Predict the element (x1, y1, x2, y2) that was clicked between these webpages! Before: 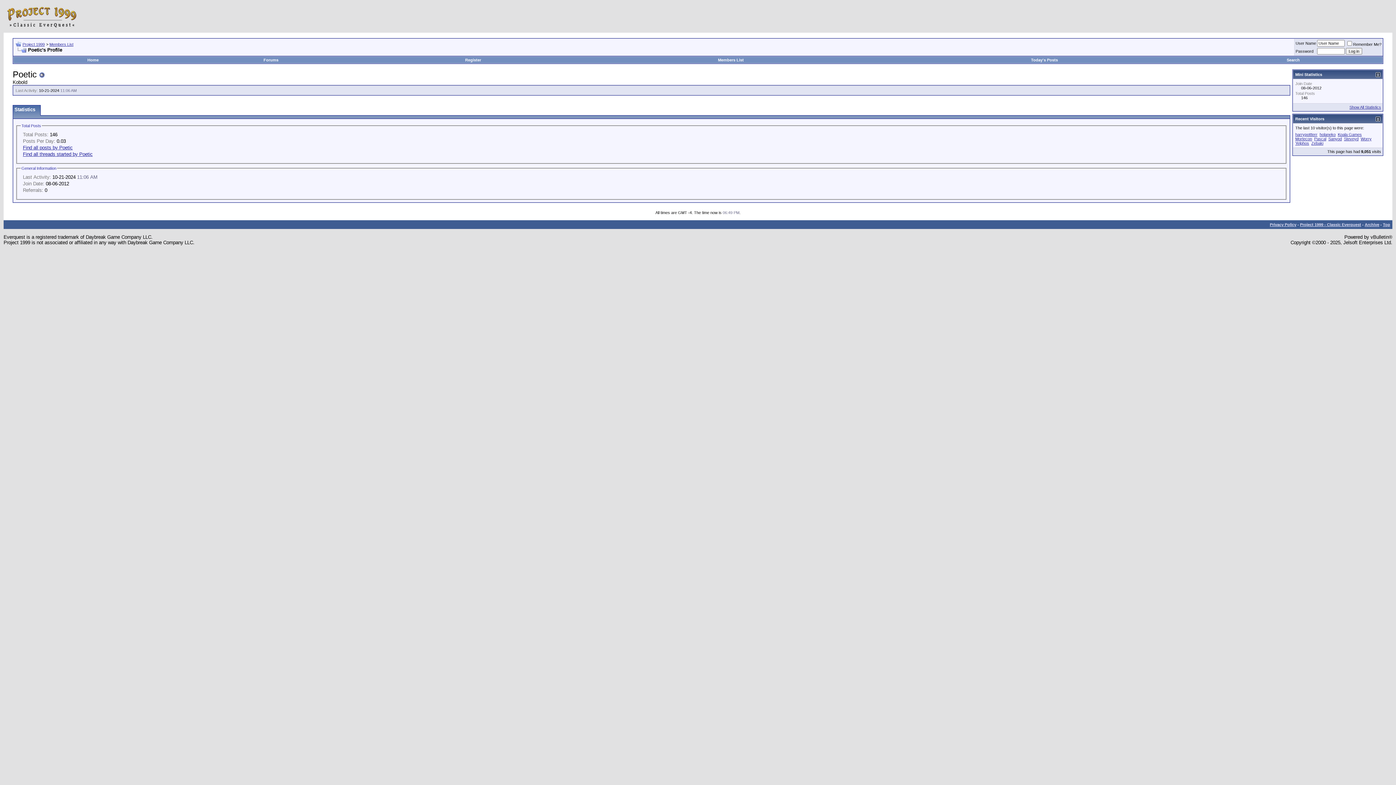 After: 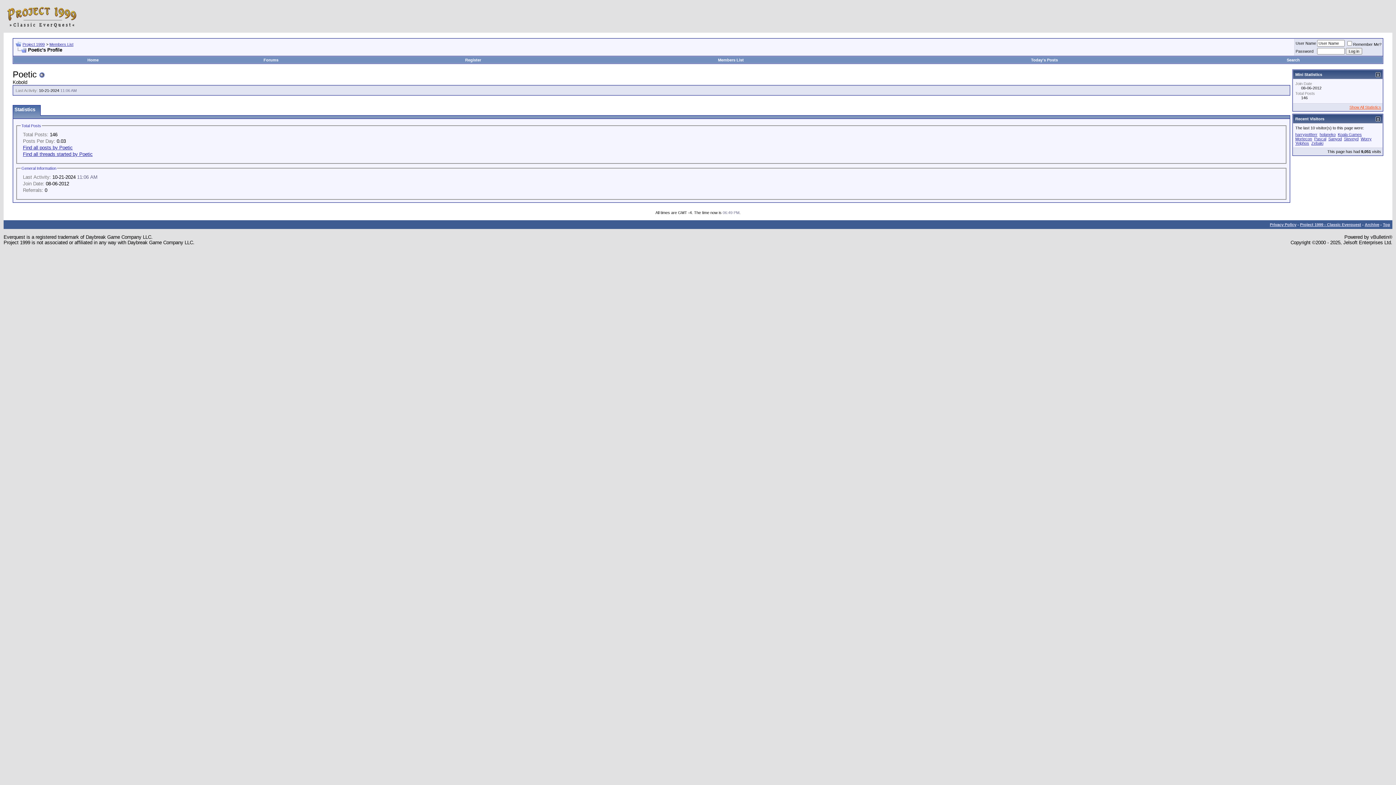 Action: bbox: (1349, 105, 1381, 109) label: Show All Statistics